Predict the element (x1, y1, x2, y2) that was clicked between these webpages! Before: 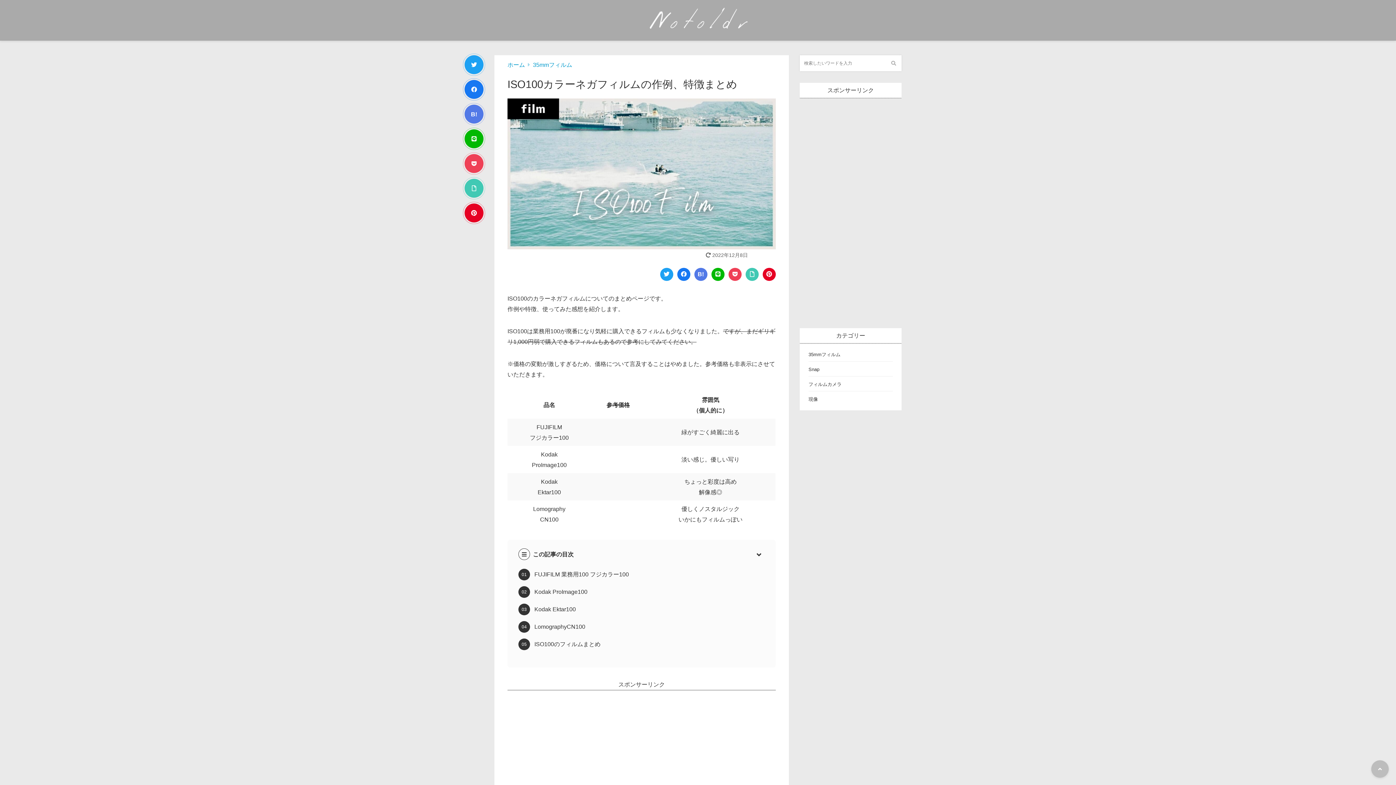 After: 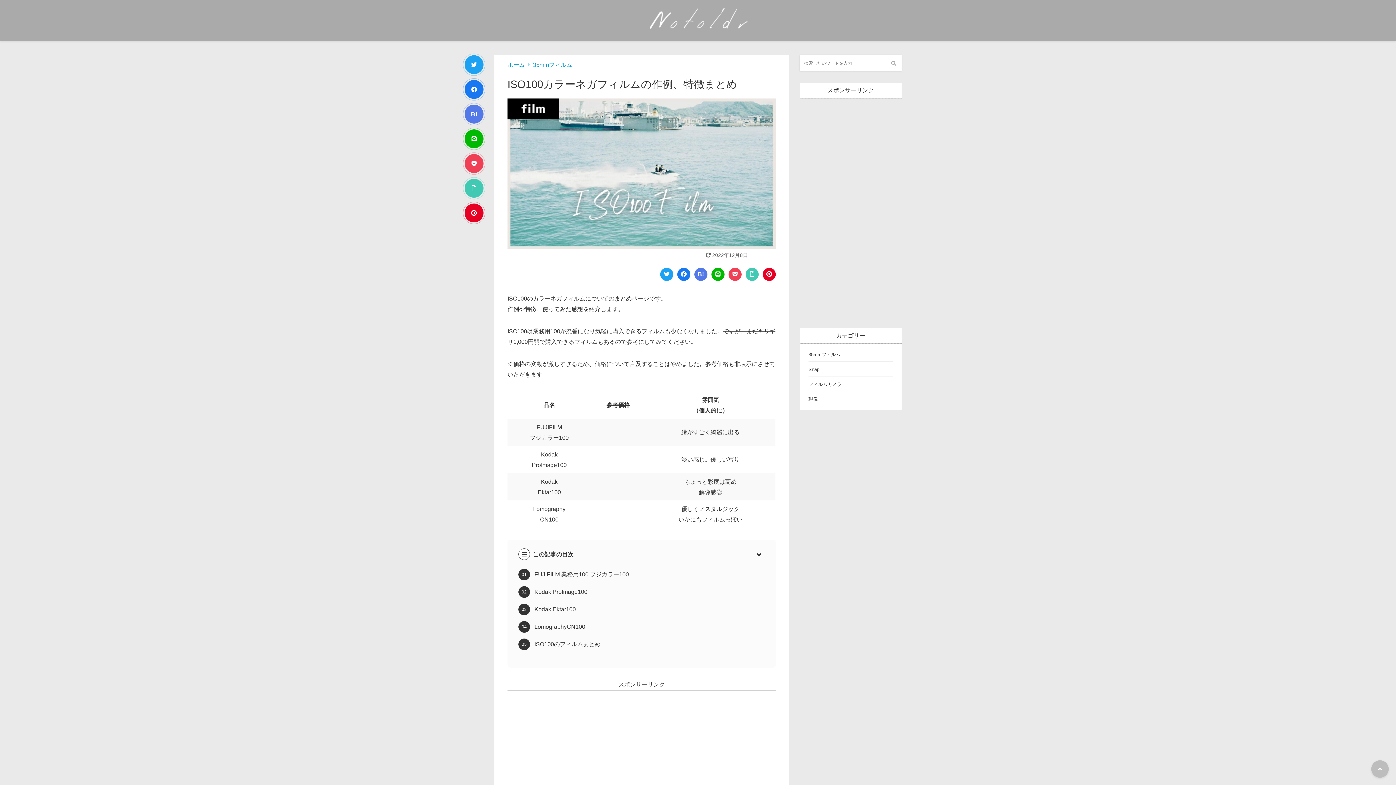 Action: bbox: (711, 268, 724, 281)